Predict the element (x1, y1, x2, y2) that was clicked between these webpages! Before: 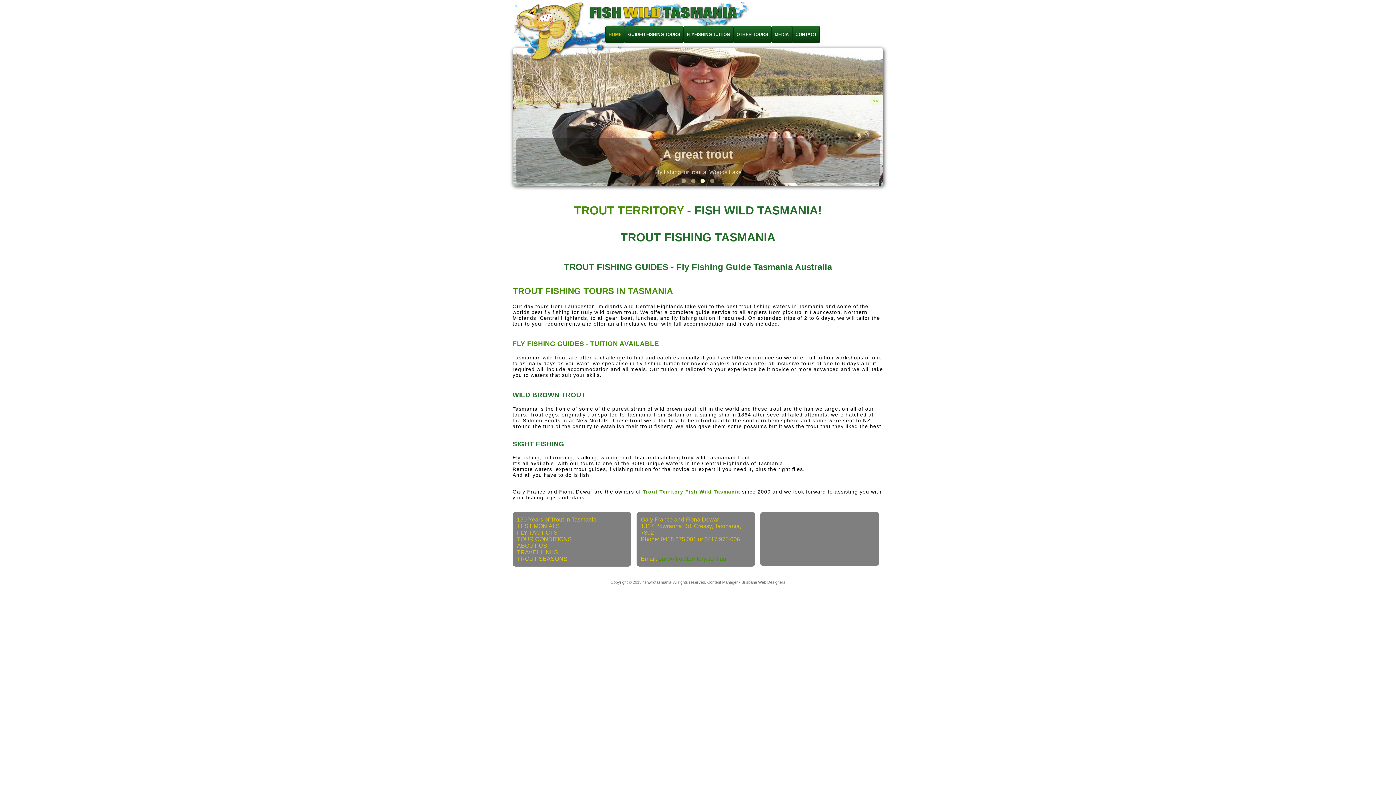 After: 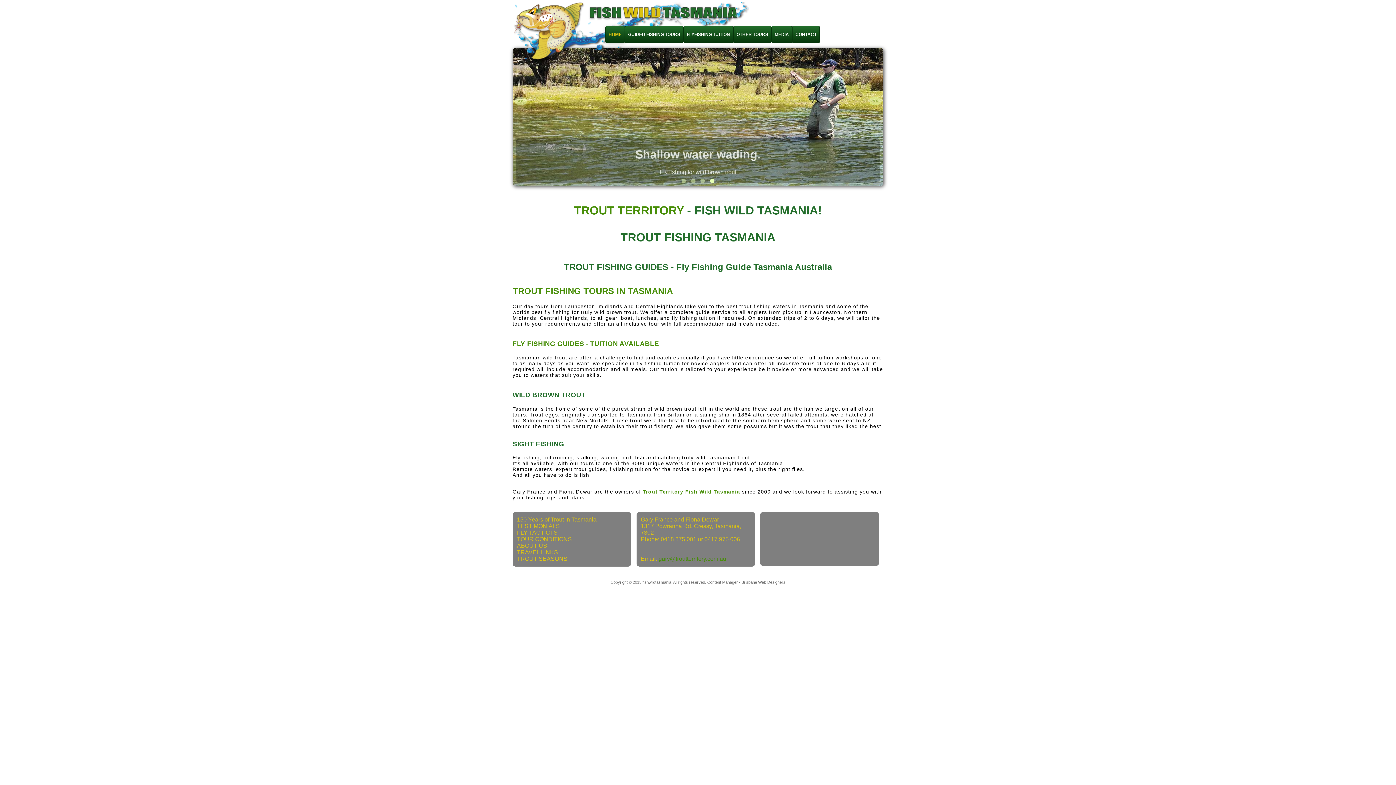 Action: bbox: (512, 48, 883, 186)